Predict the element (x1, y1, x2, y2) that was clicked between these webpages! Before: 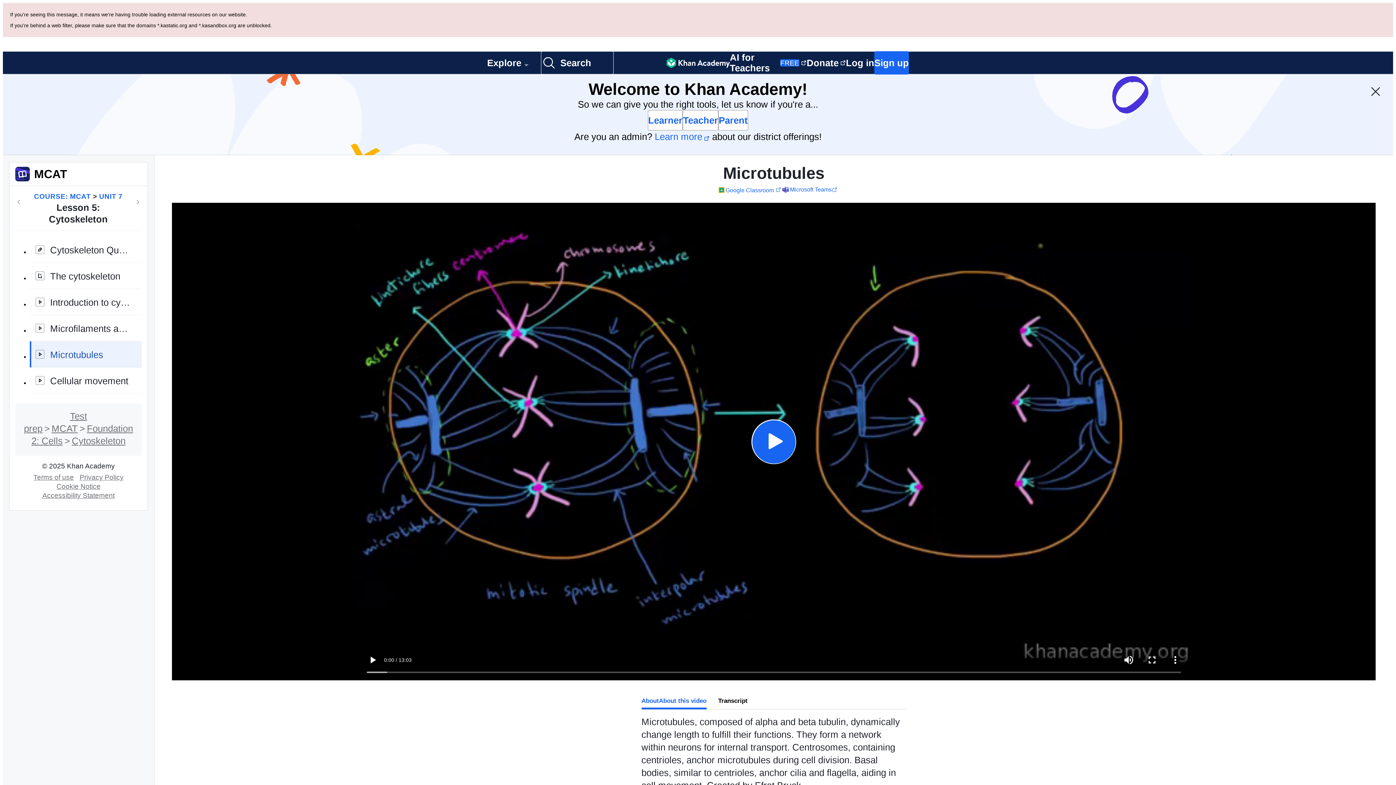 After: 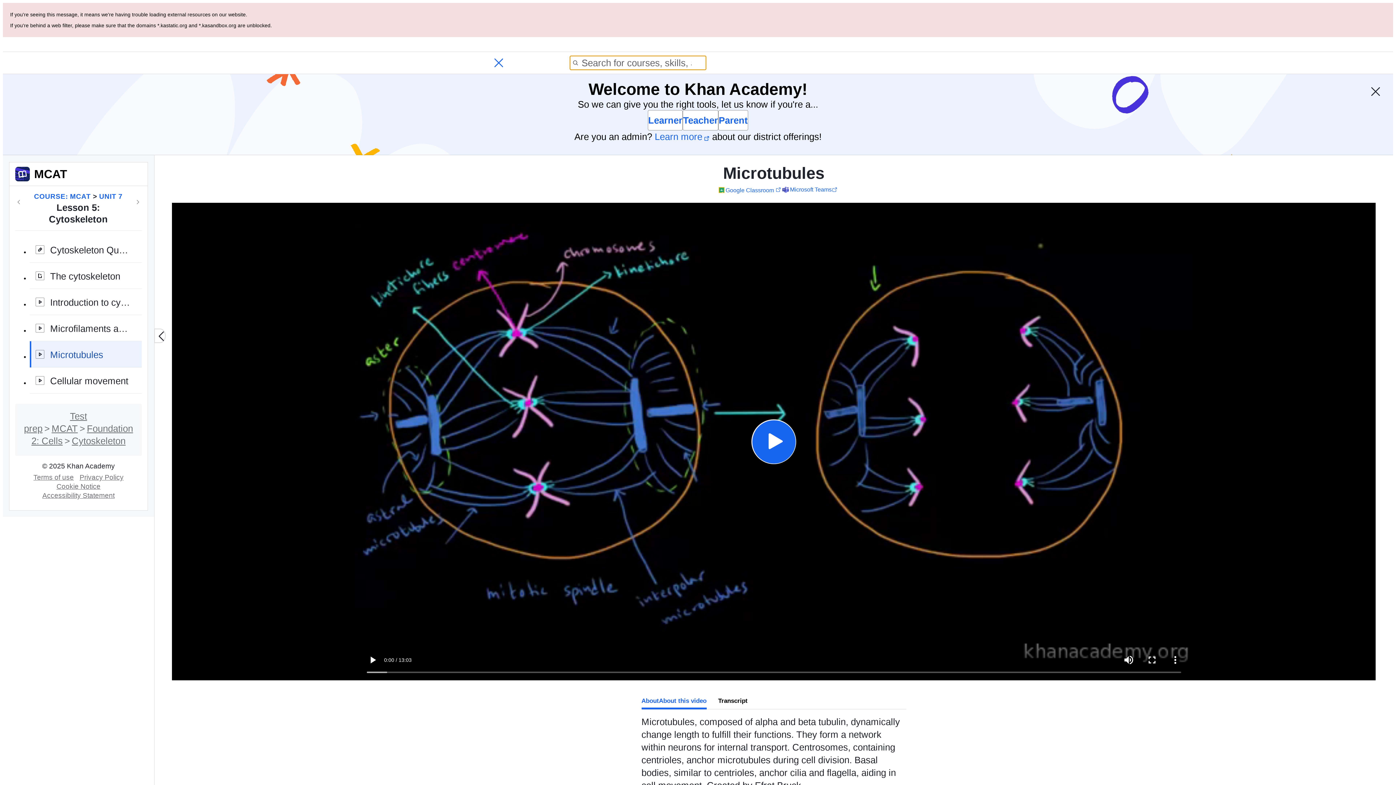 Action: bbox: (541, 51, 613, 74) label: Search for courses, skills, and videos